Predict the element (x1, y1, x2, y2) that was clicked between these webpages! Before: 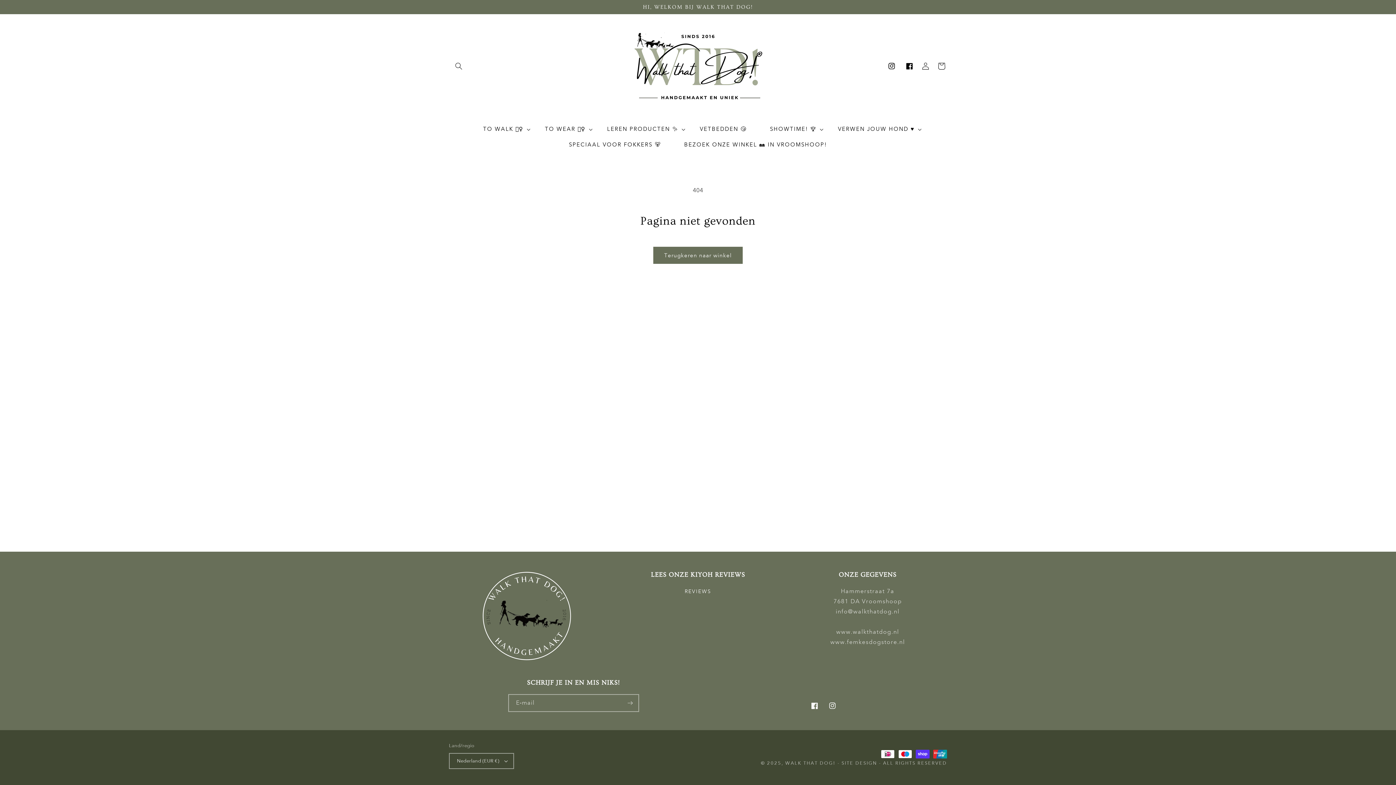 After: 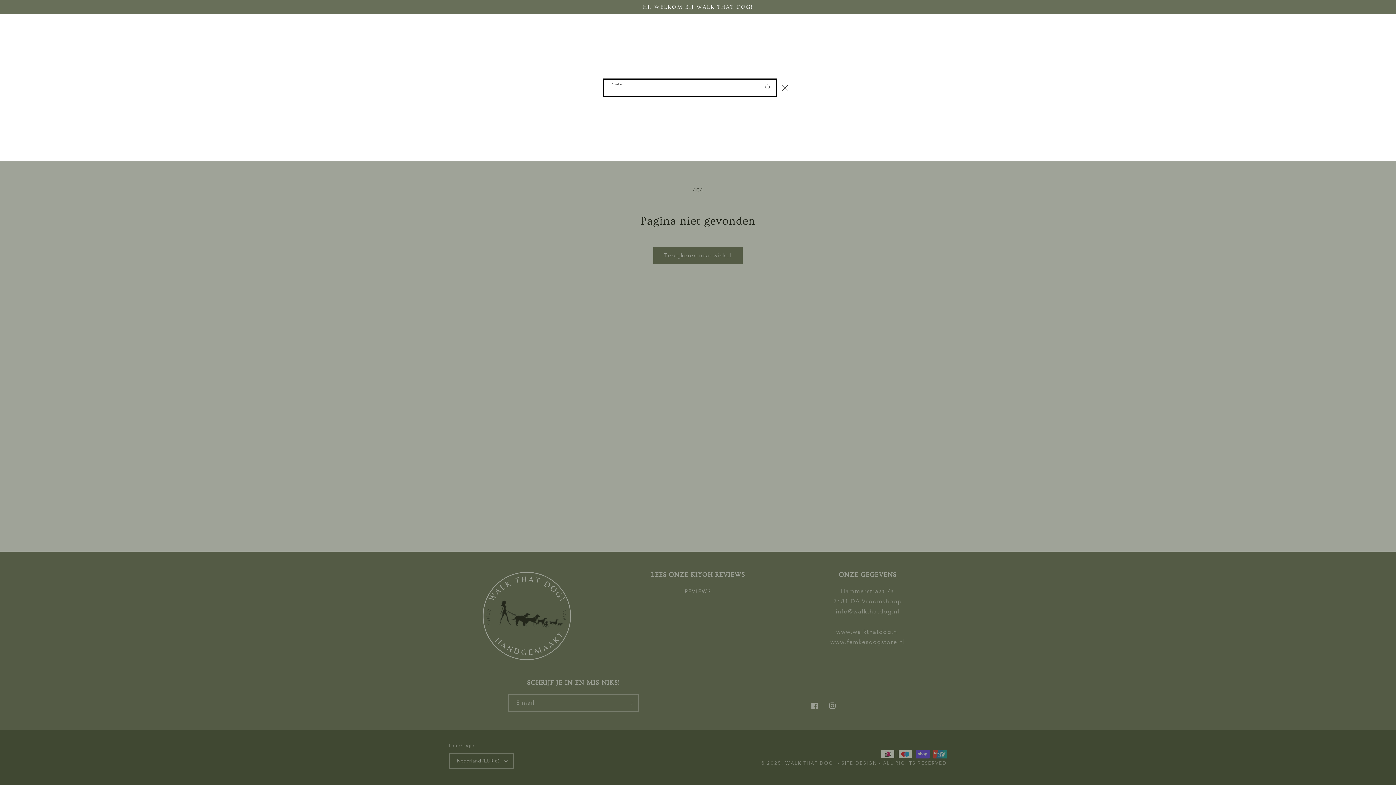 Action: bbox: (450, 58, 466, 74) label: Zoeken